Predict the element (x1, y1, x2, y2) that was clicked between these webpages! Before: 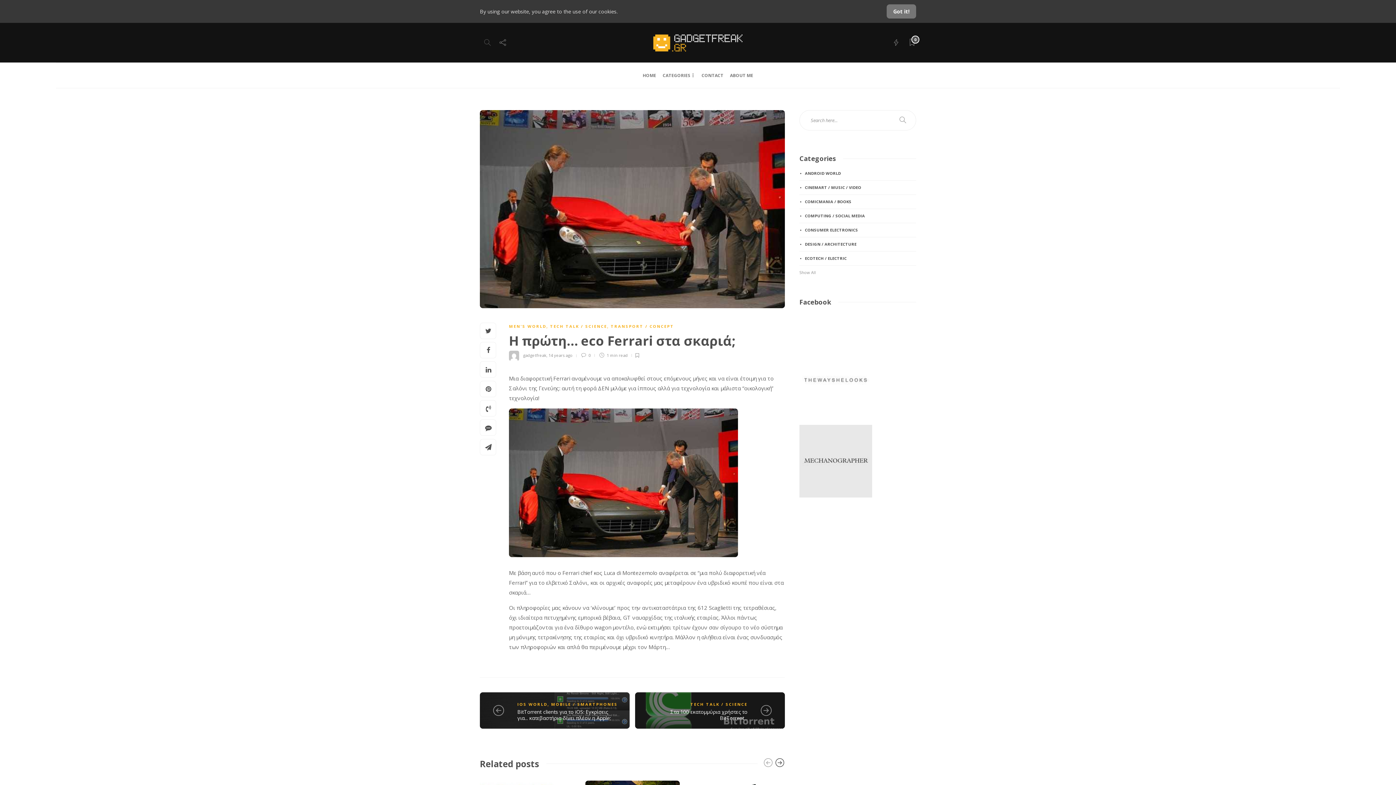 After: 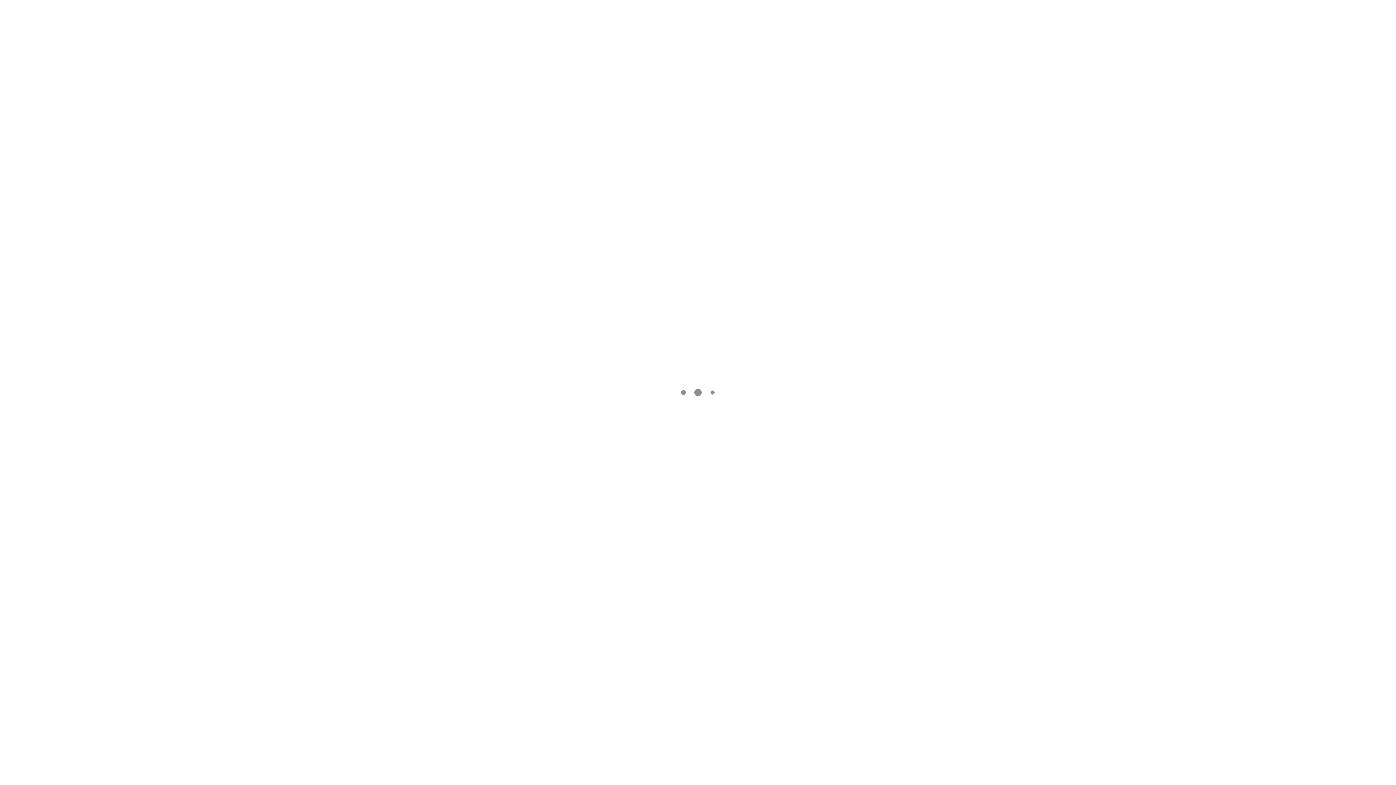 Action: bbox: (480, 420, 496, 436)